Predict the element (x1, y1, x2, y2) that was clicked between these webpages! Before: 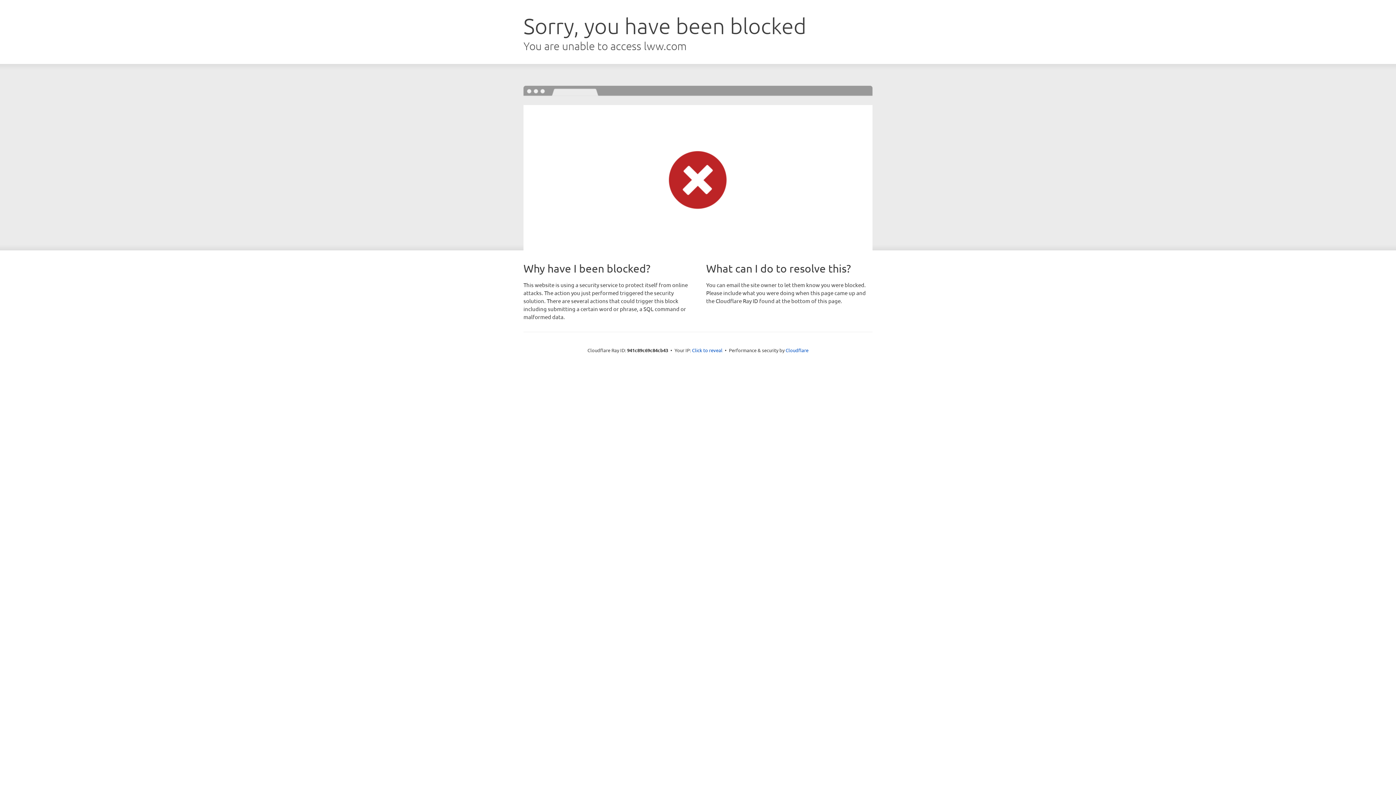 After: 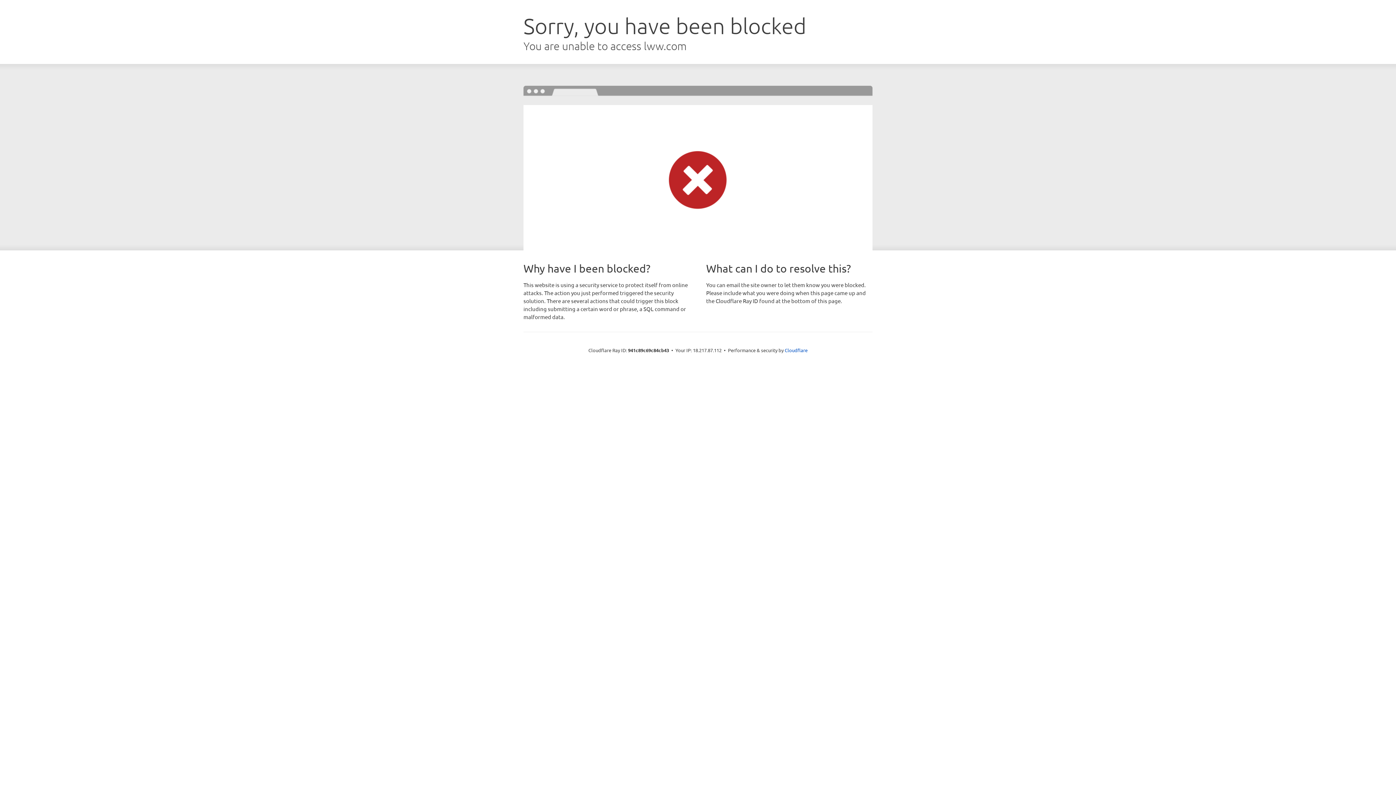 Action: label: Click to reveal bbox: (692, 346, 722, 353)